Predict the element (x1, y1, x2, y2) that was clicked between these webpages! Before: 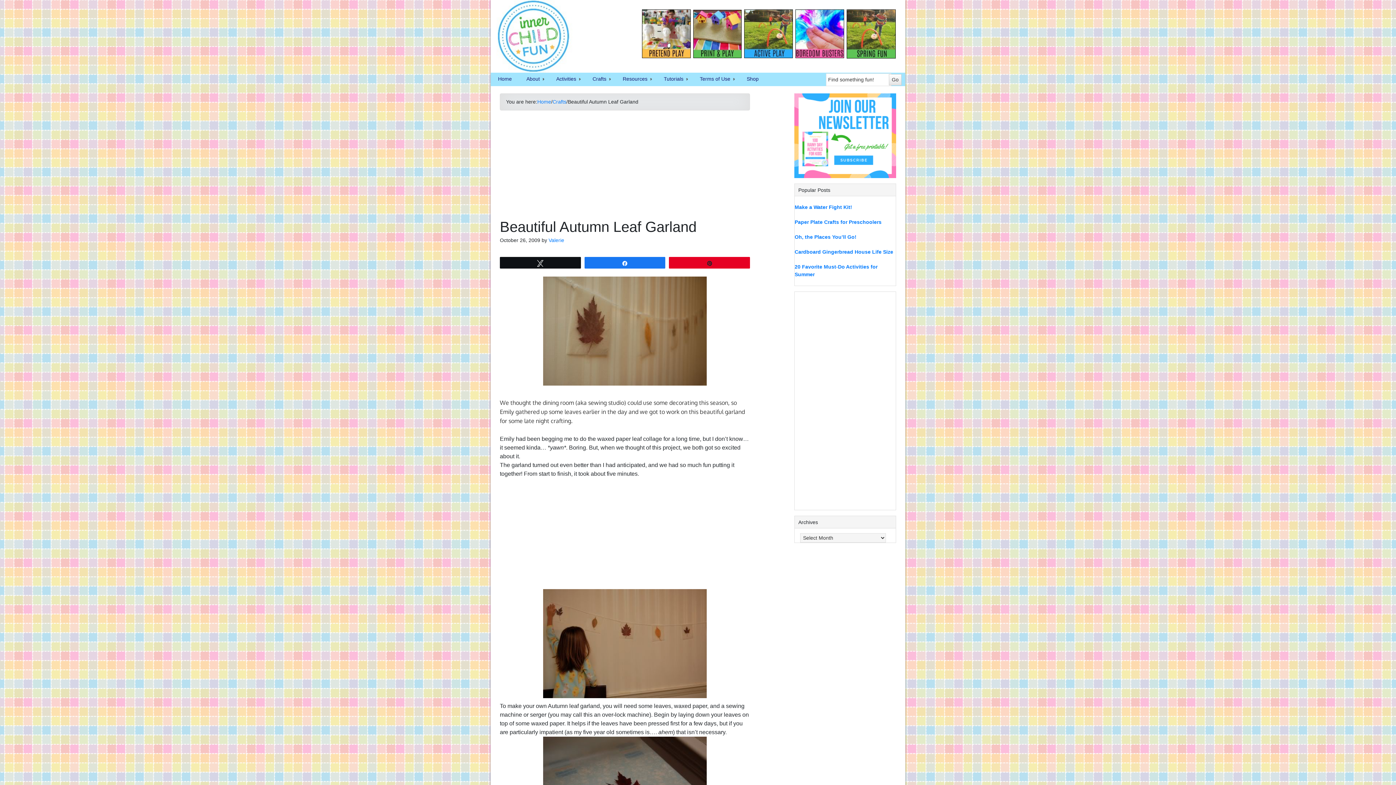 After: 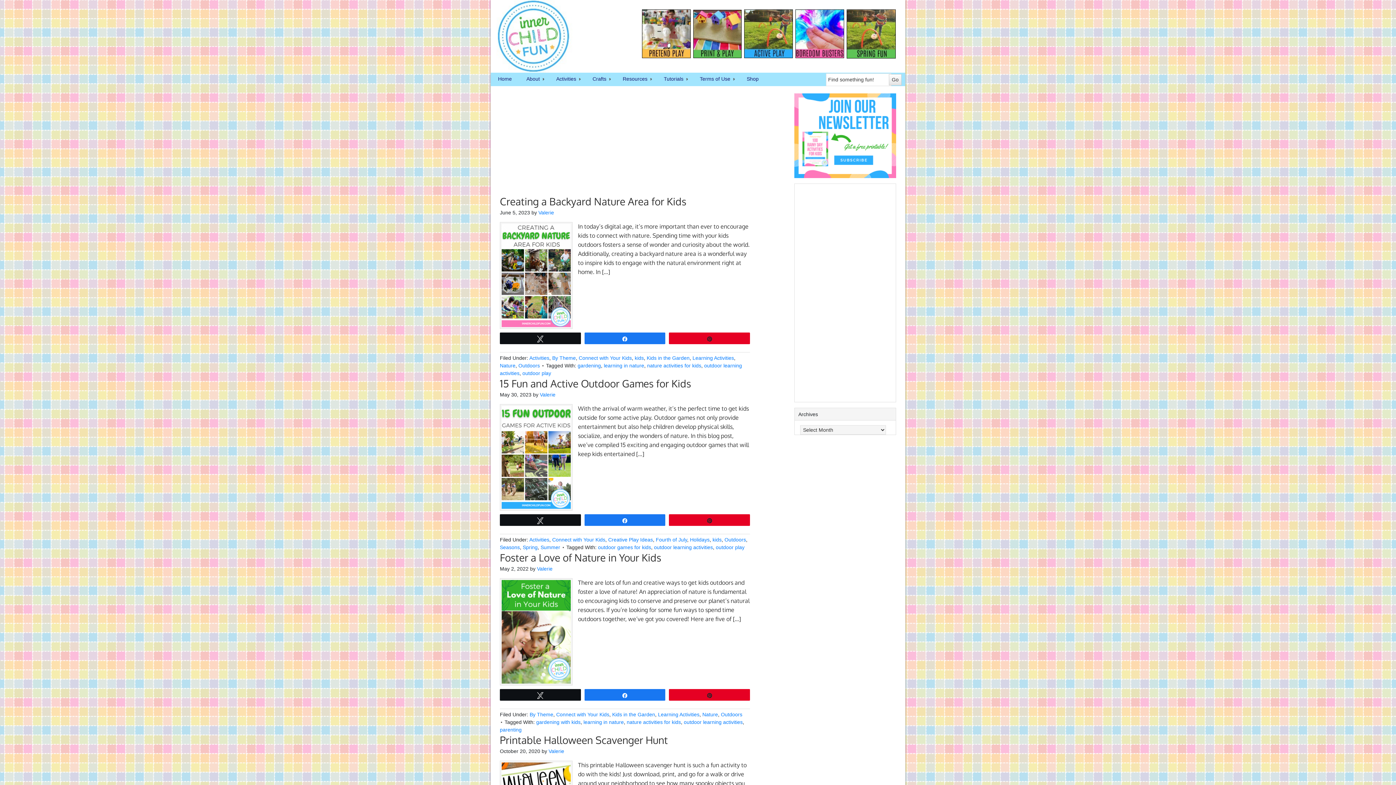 Action: bbox: (744, 30, 793, 36)